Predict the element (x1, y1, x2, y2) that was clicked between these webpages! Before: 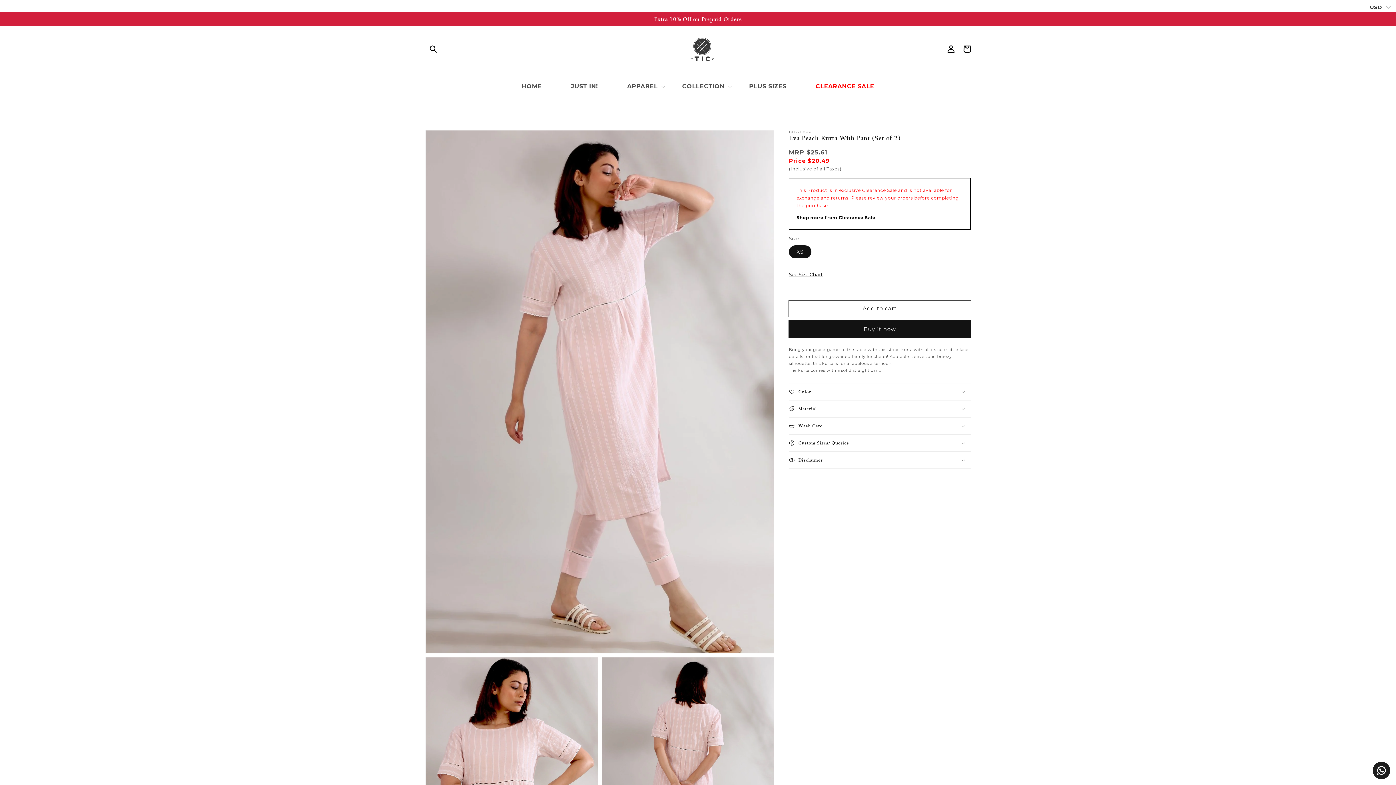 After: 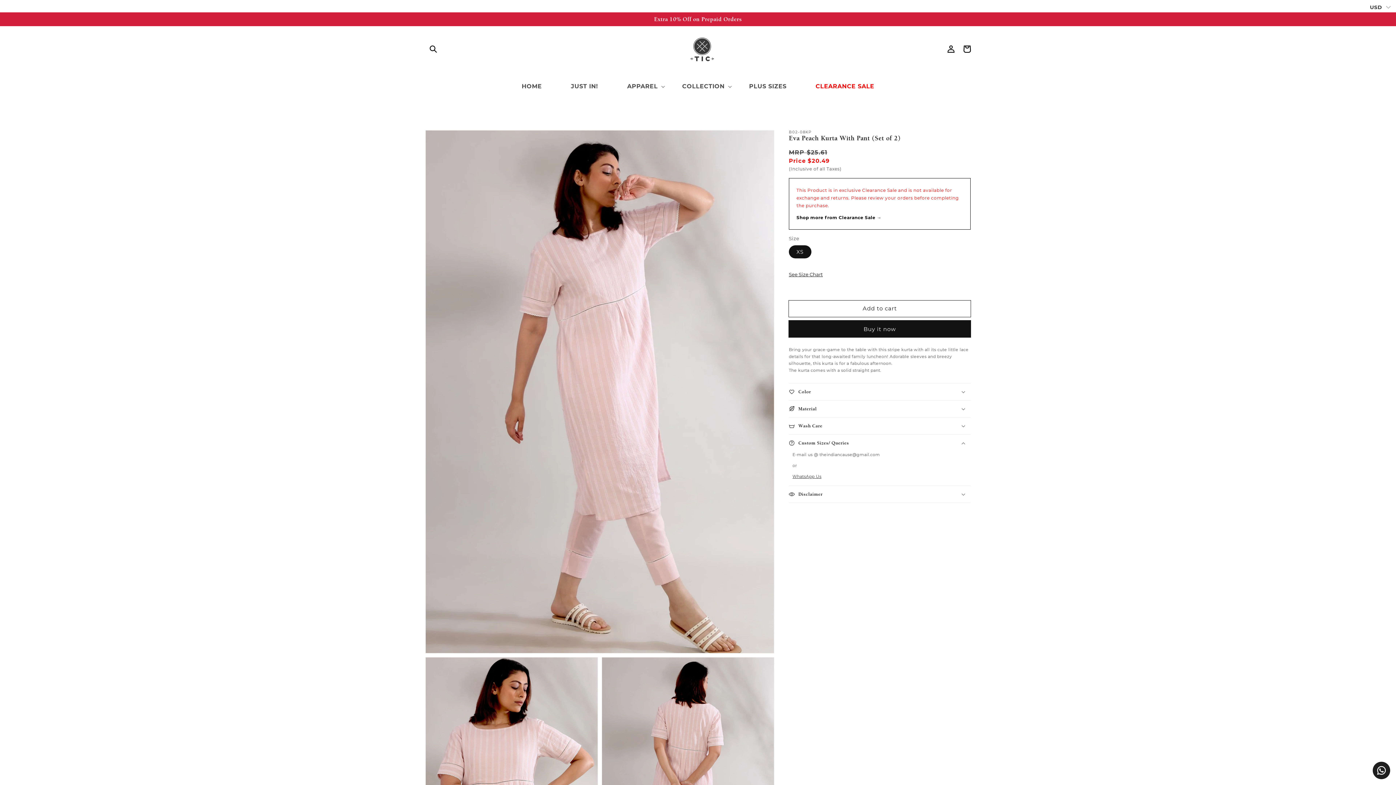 Action: bbox: (789, 435, 970, 451) label: Custom Sizes/ Queries